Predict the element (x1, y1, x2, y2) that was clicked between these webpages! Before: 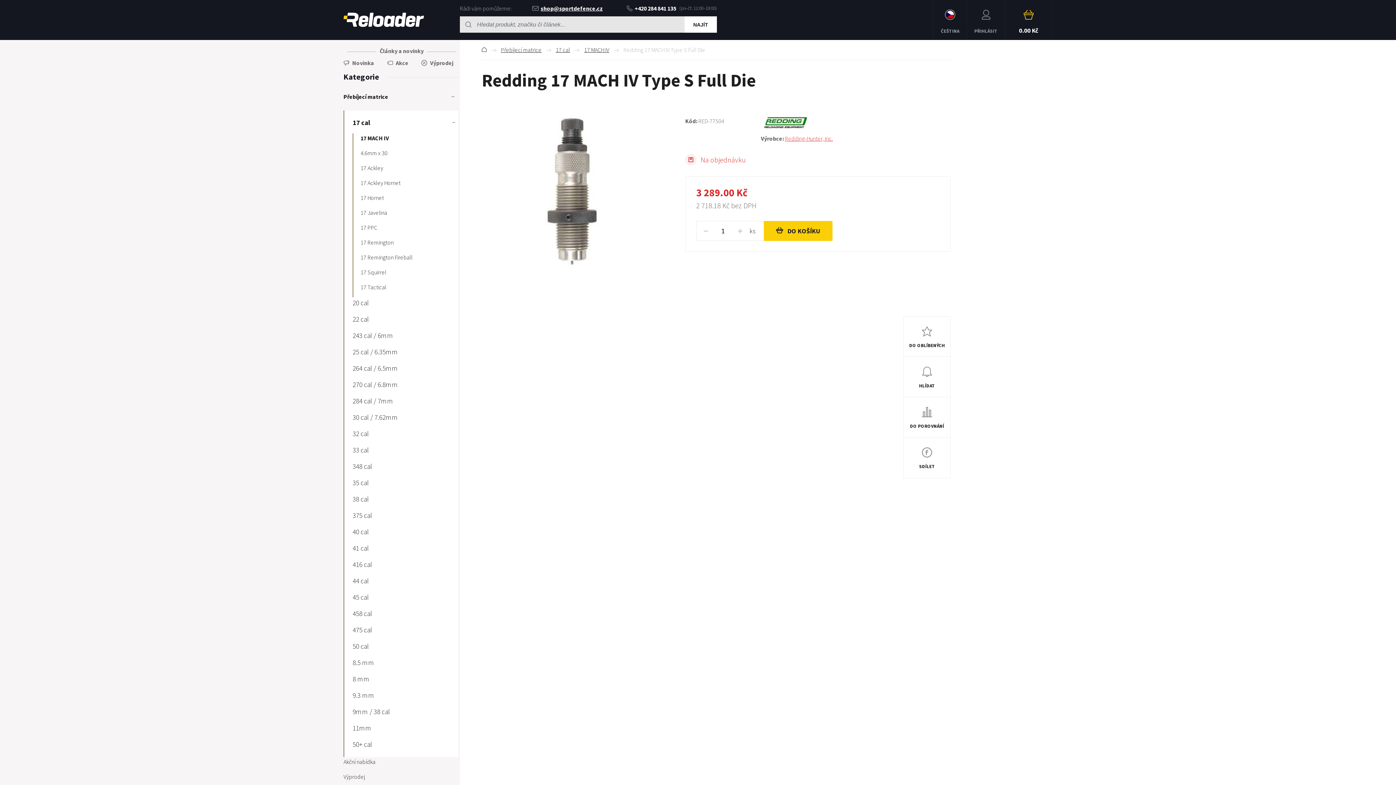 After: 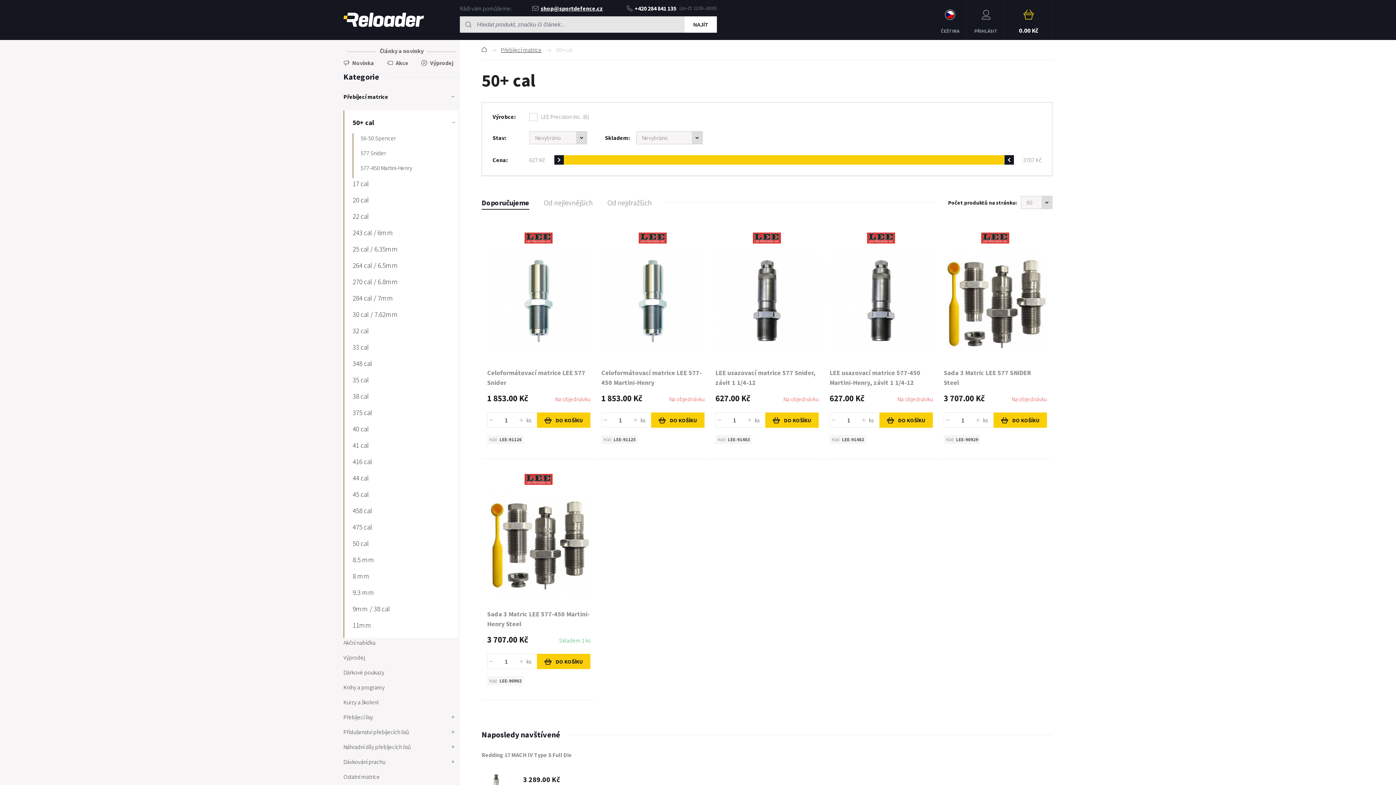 Action: bbox: (352, 739, 455, 755) label: 50+ cal